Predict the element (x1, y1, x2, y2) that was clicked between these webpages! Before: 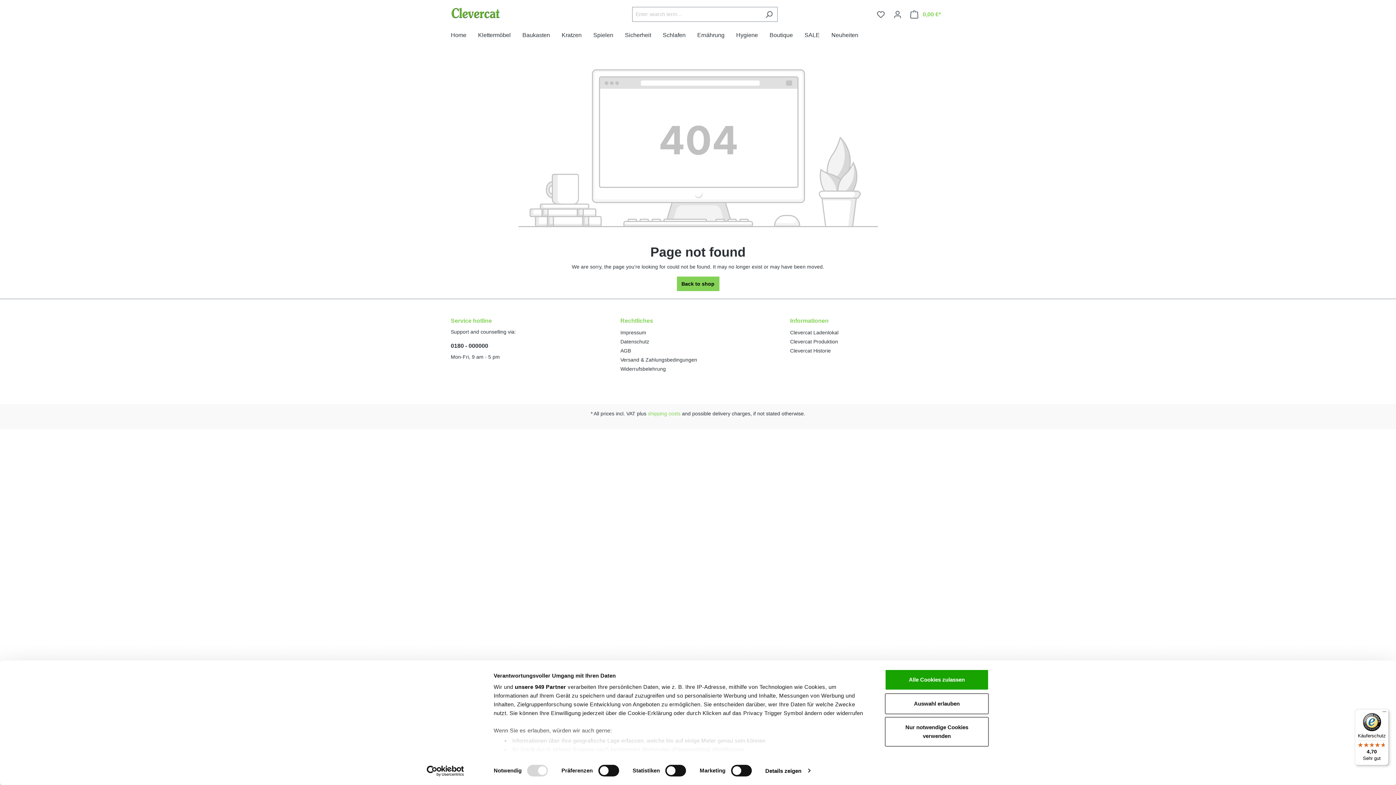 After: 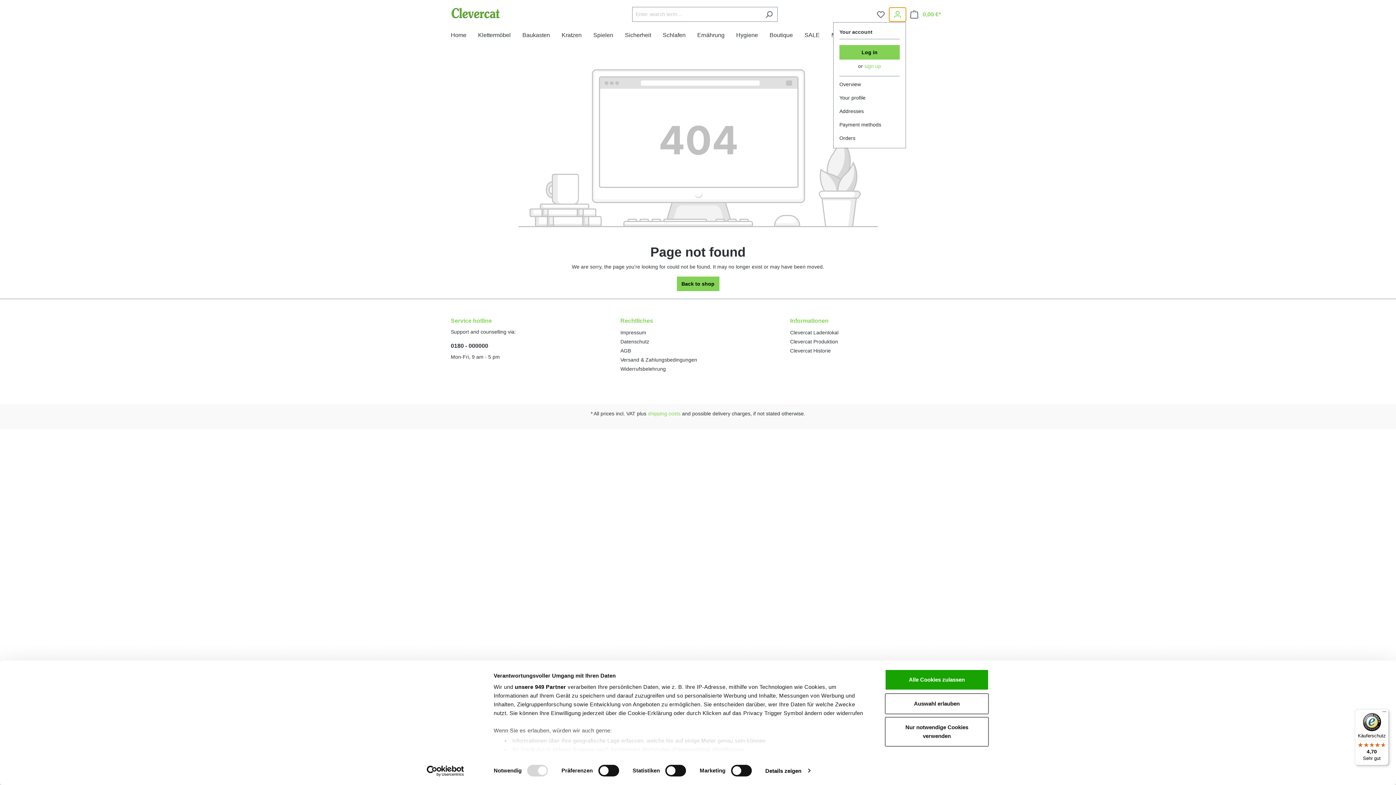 Action: label: Your account bbox: (889, 7, 906, 21)